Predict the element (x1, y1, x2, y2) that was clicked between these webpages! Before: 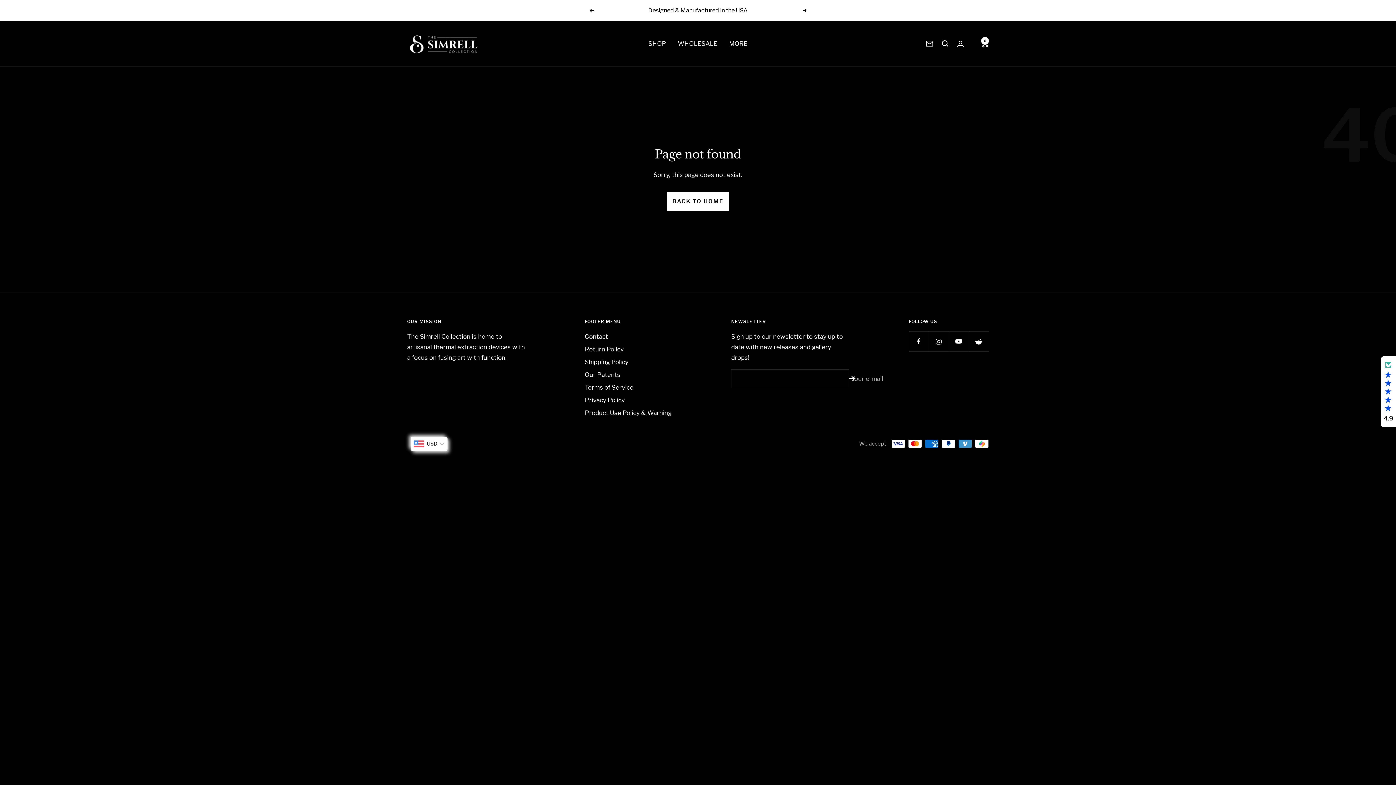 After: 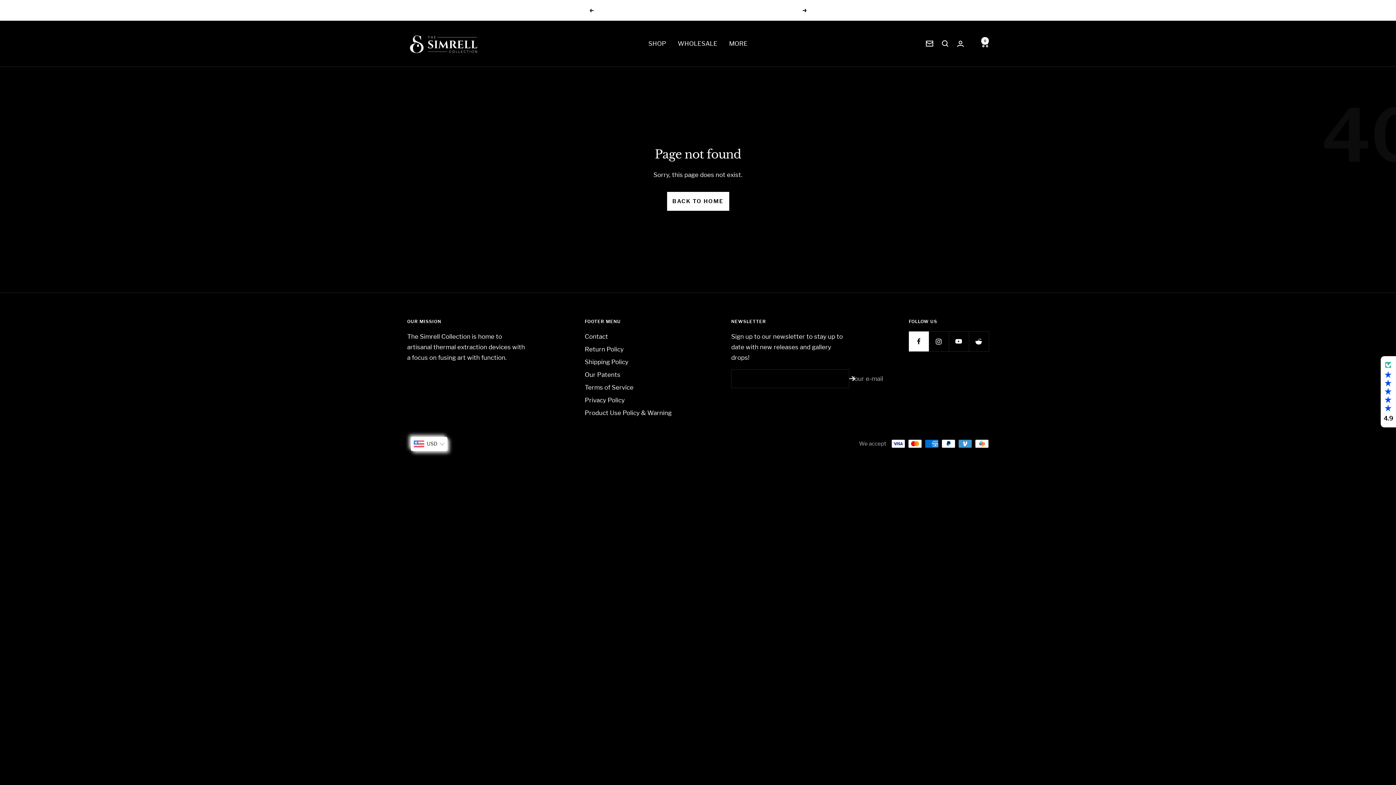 Action: bbox: (909, 331, 929, 351) label: Follow us on Facebook